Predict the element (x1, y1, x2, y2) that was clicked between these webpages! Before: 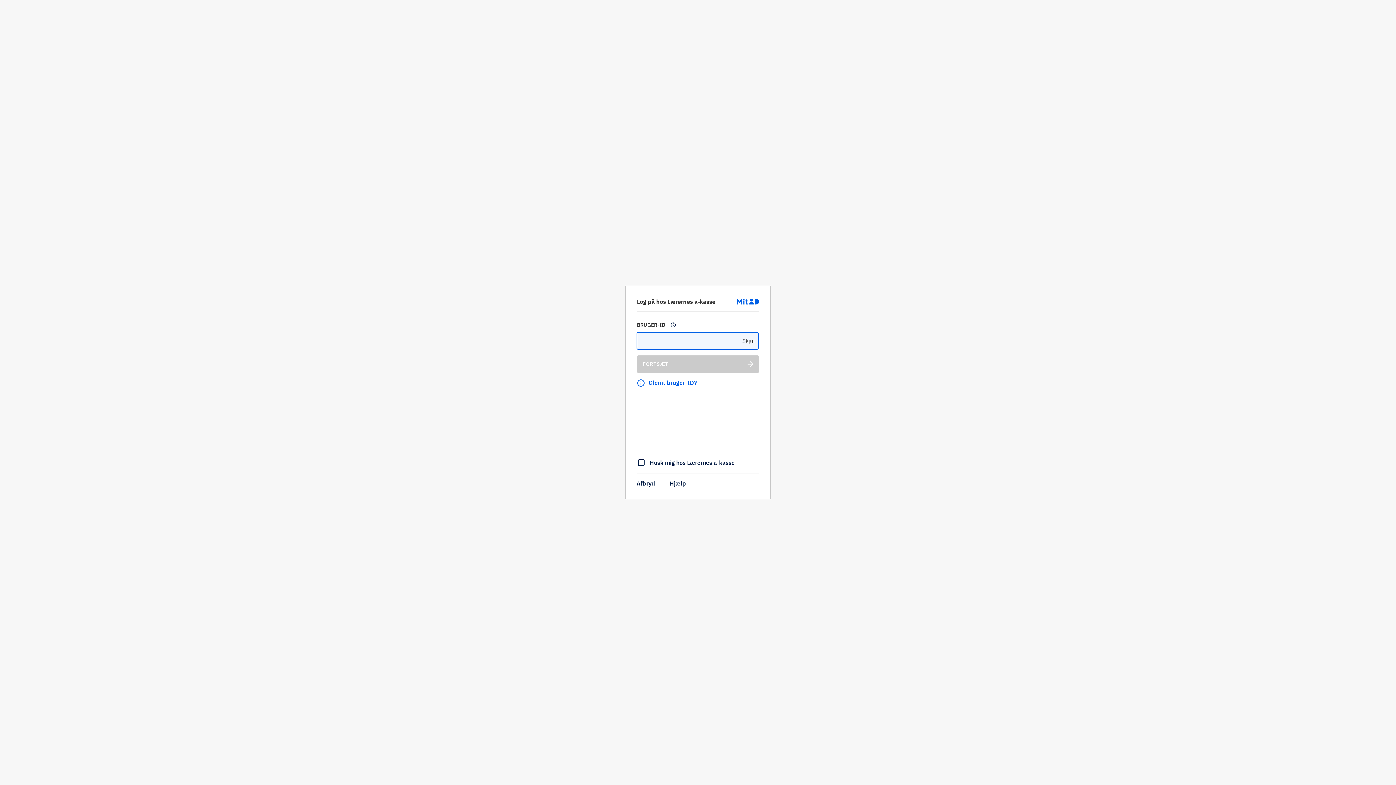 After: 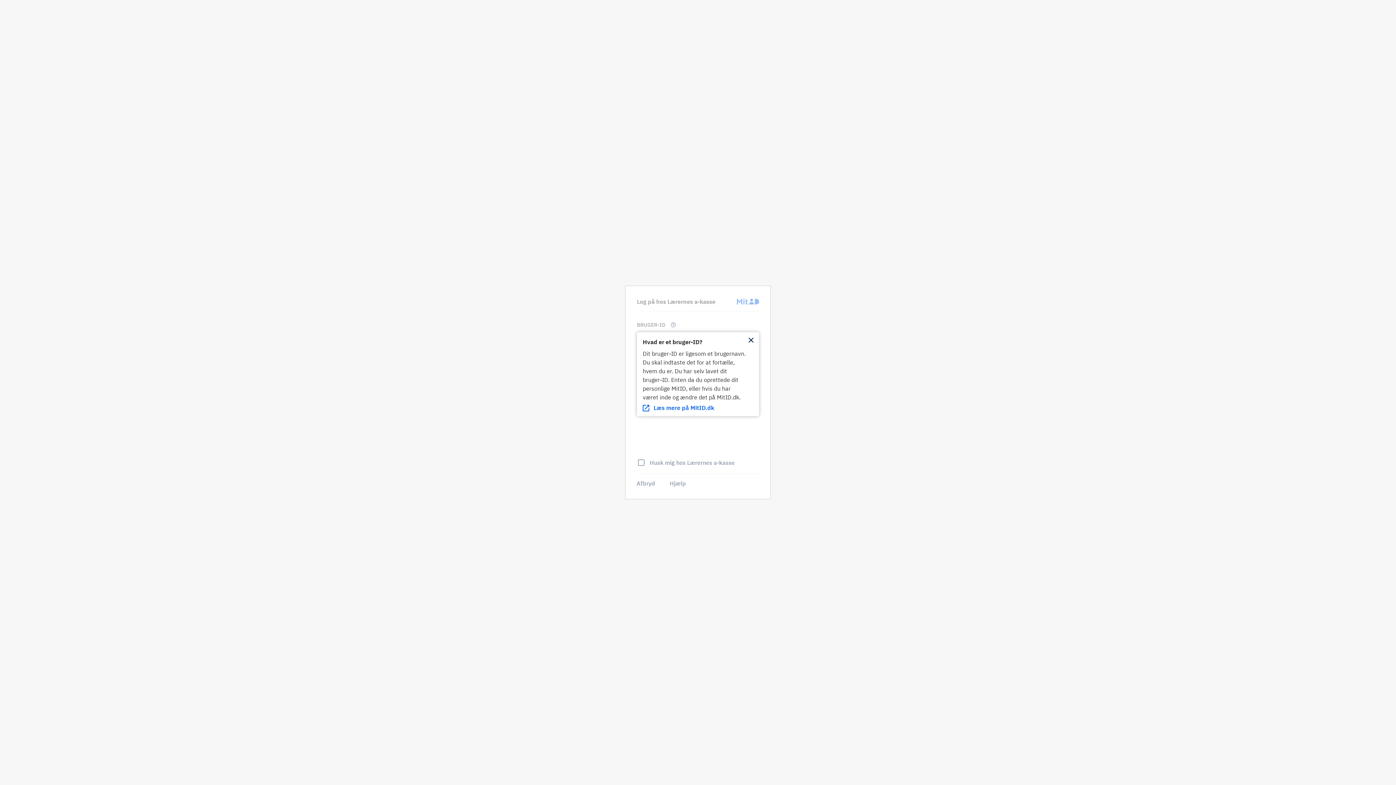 Action: bbox: (665, 322, 681, 328) label: Åbn hjælpetekst